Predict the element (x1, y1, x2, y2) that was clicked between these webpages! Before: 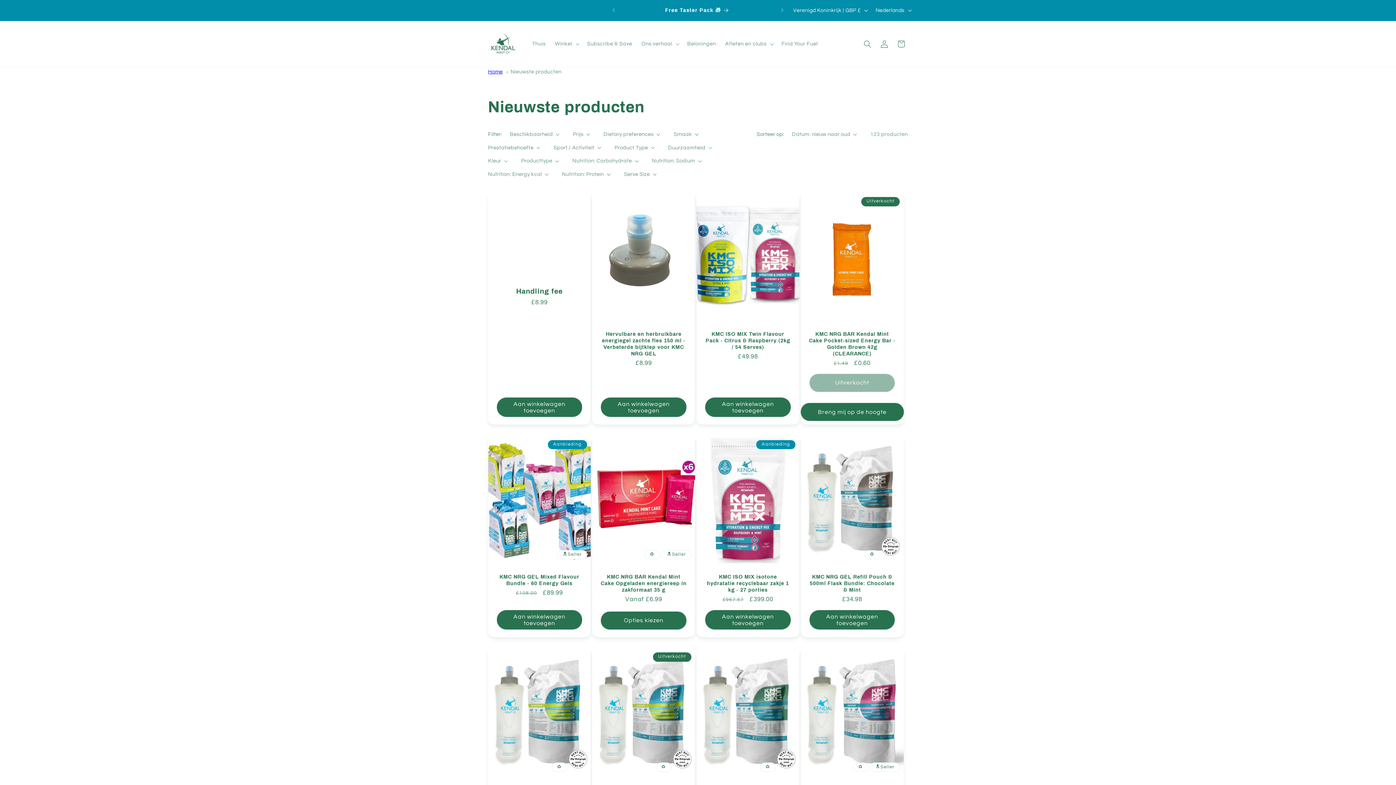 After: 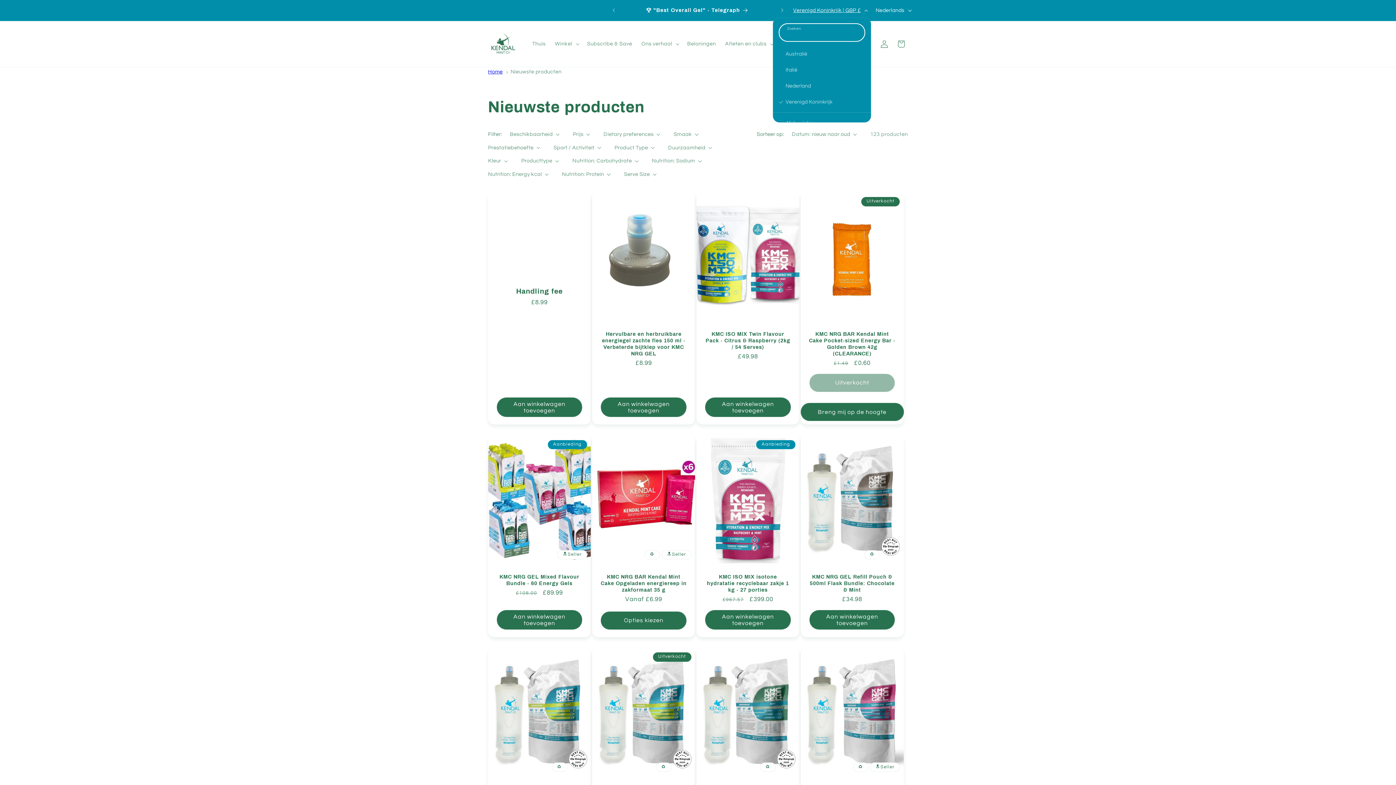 Action: label: Verenigd Koninkrijk | GBP £ bbox: (788, 3, 871, 17)